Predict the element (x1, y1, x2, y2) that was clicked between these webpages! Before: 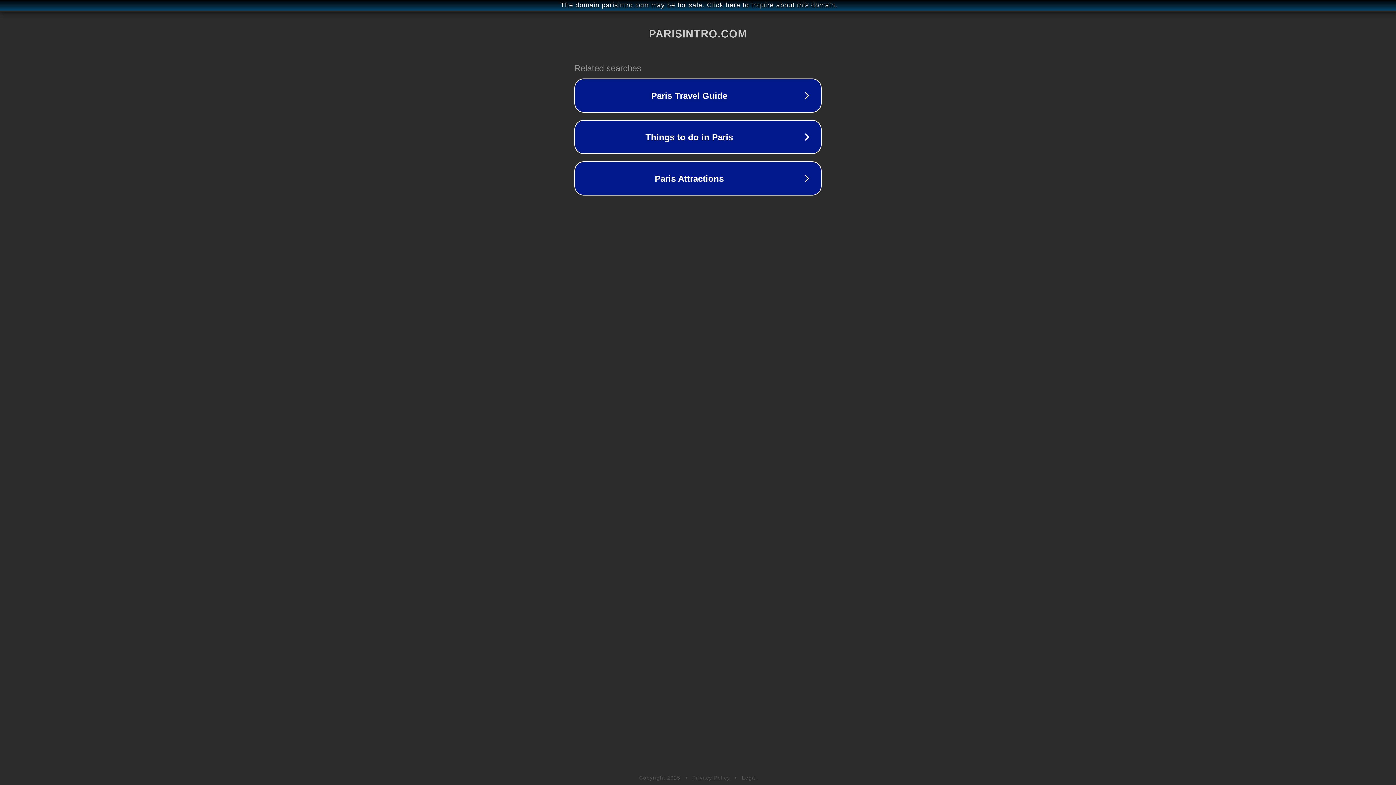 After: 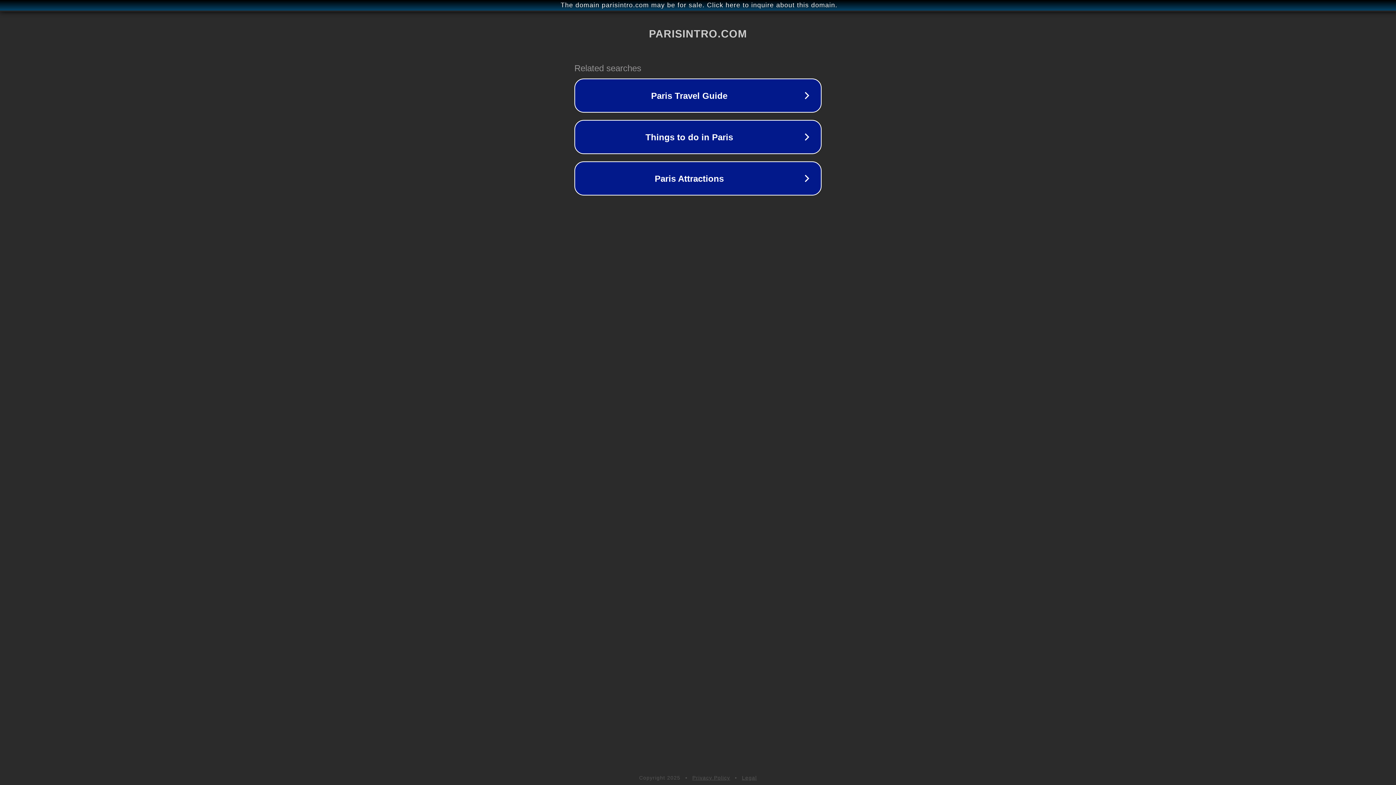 Action: label: Privacy Policy bbox: (692, 775, 730, 781)